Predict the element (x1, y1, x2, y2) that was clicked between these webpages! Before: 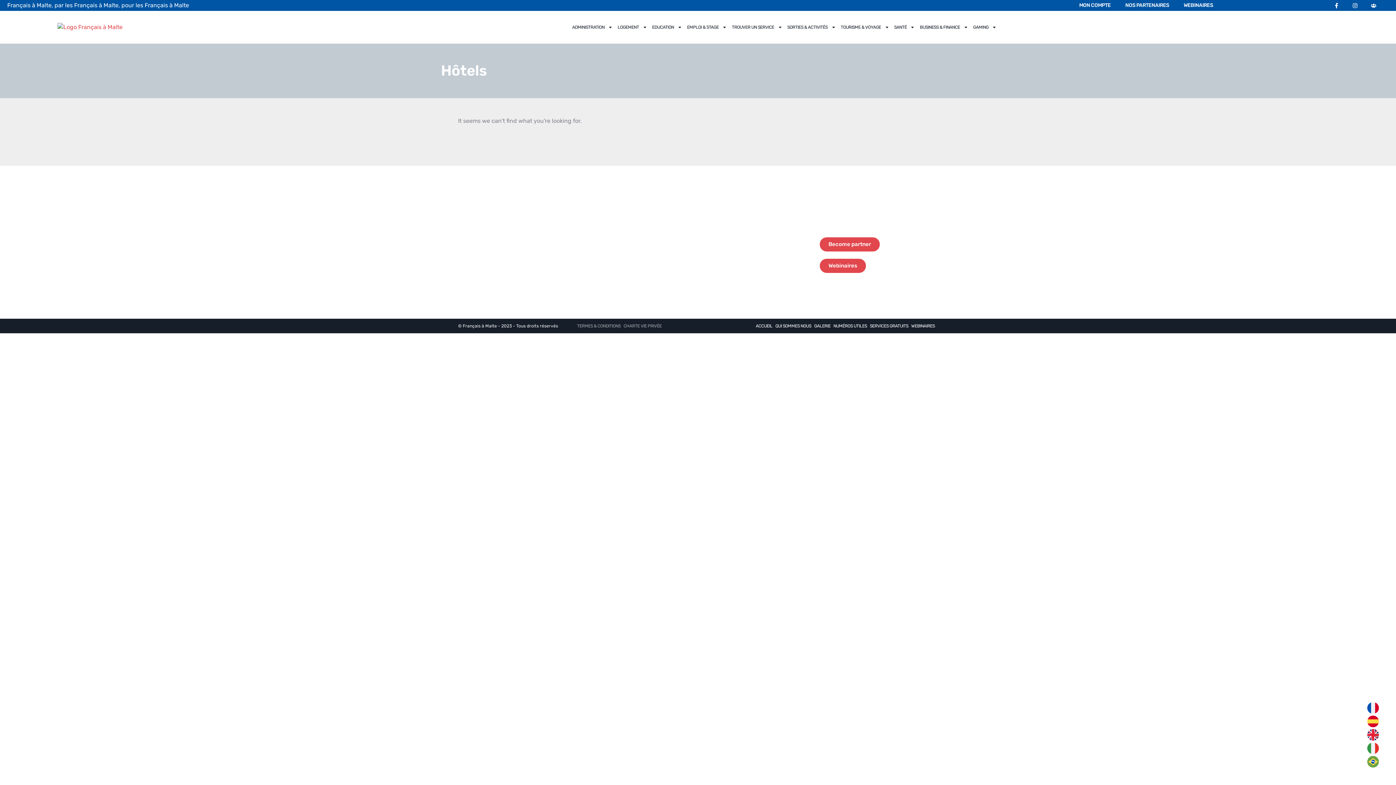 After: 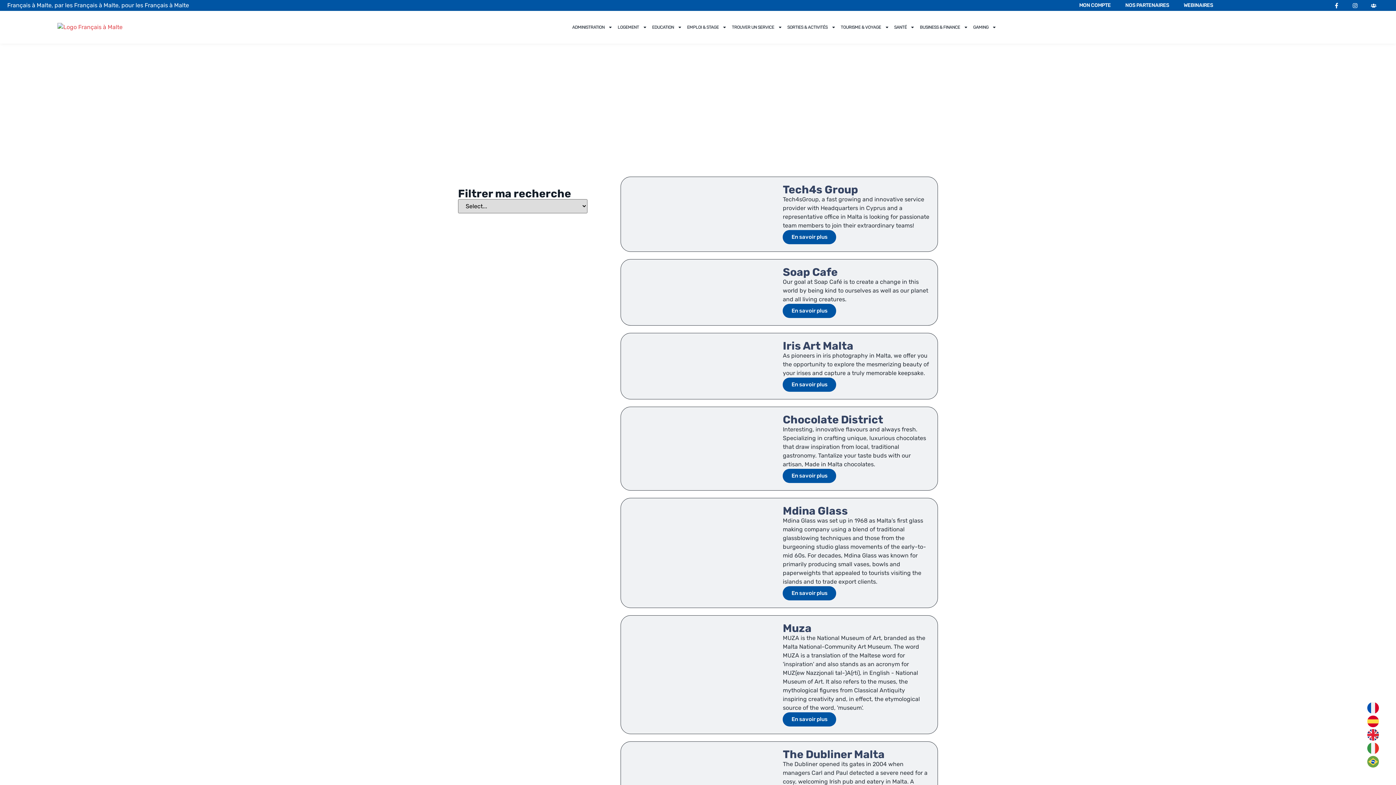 Action: label: NOS PARTENAIRES bbox: (1118, 1, 1176, 9)